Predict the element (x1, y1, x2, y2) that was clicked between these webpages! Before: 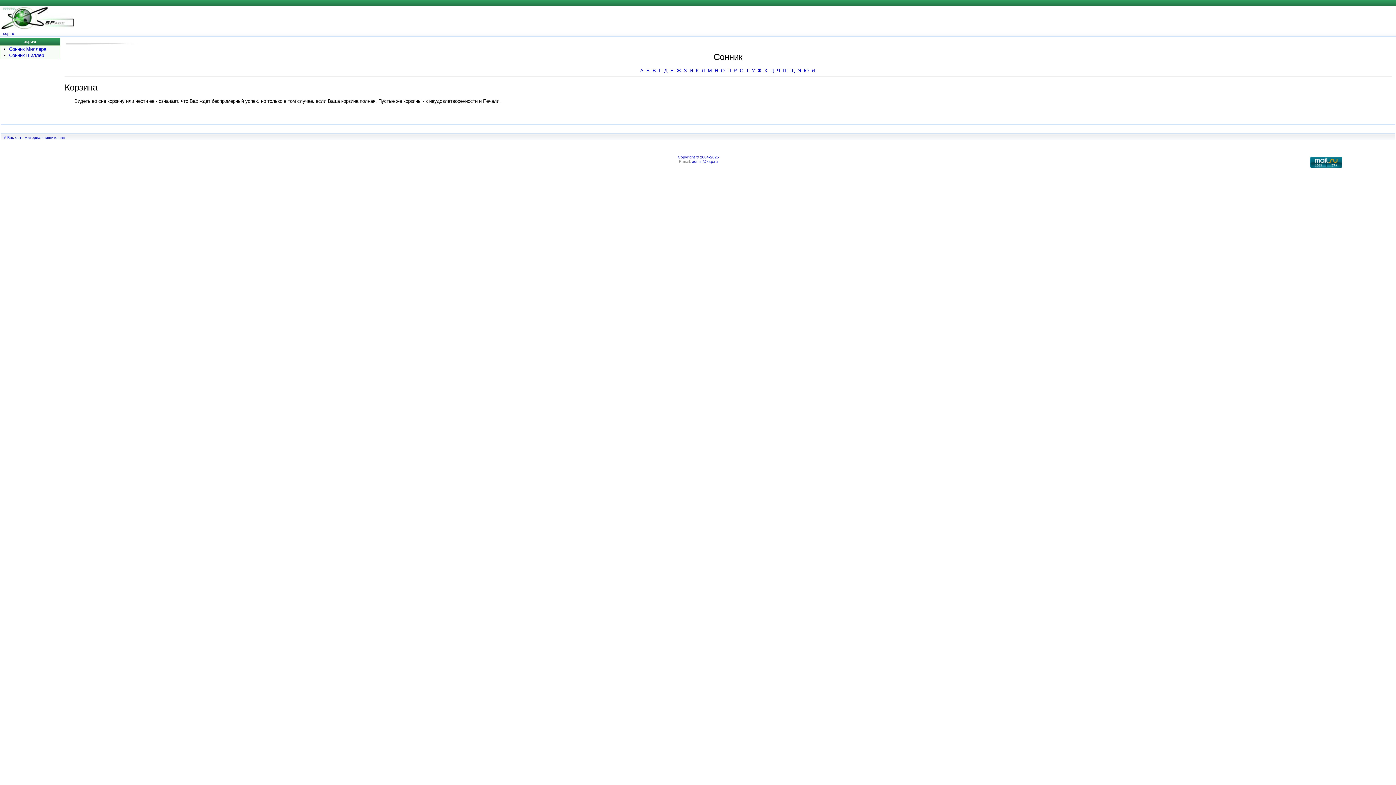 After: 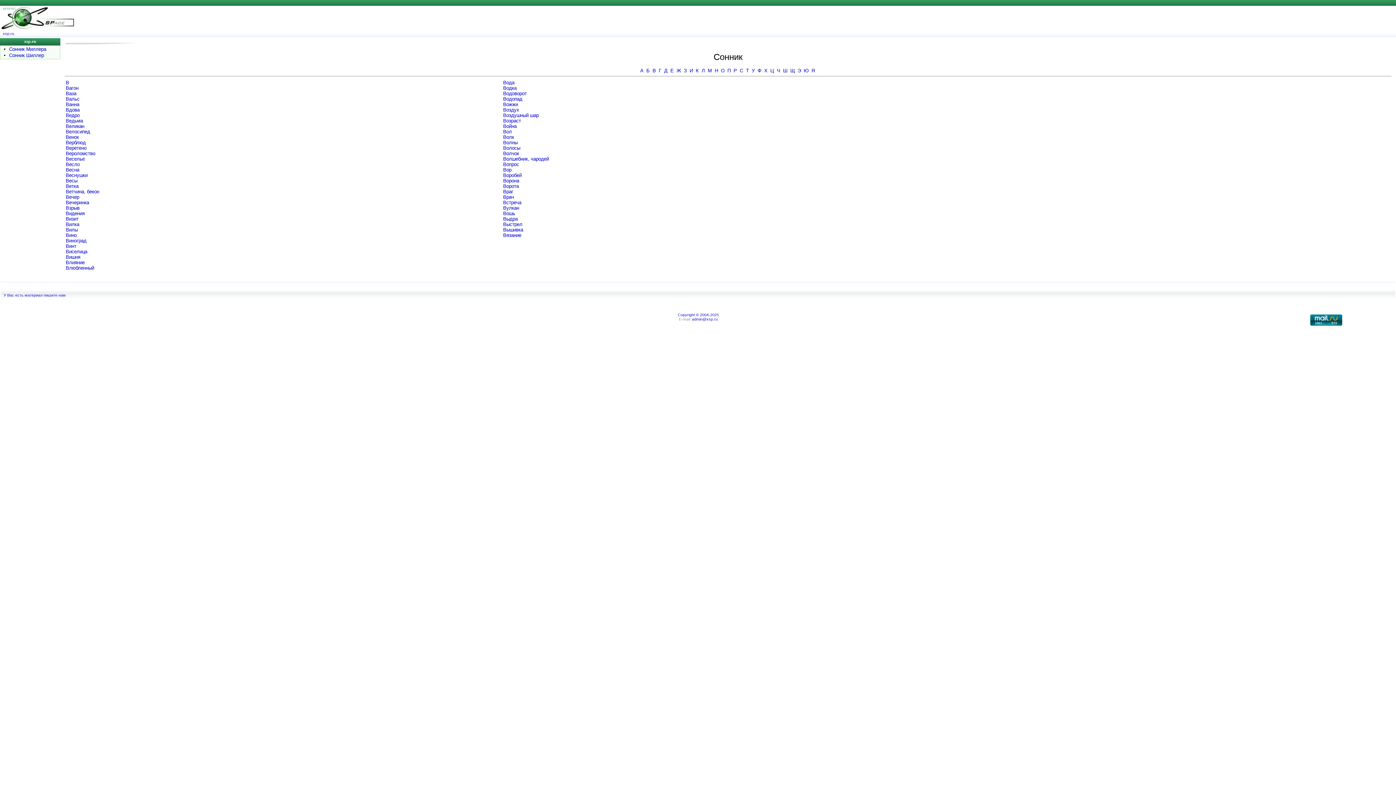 Action: bbox: (652, 68, 656, 73) label: В